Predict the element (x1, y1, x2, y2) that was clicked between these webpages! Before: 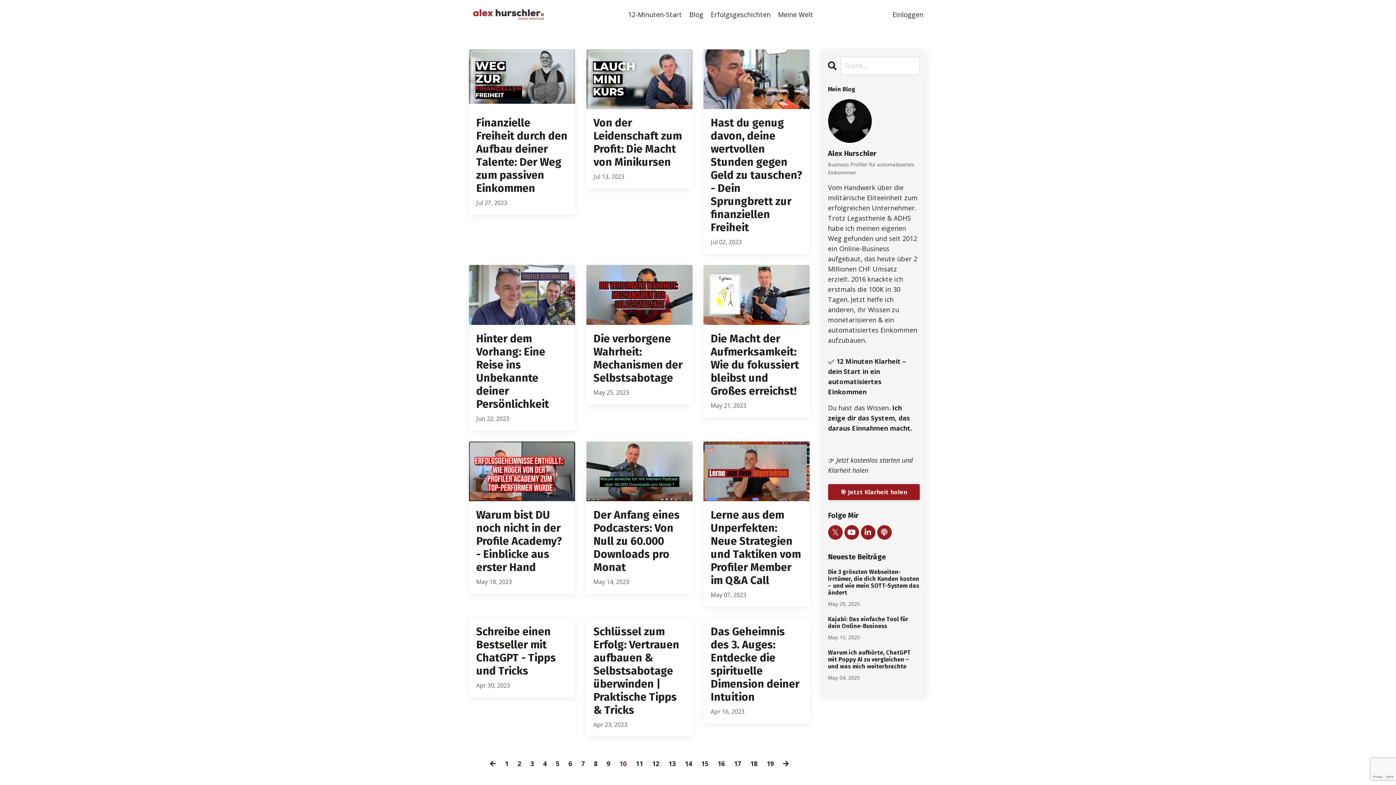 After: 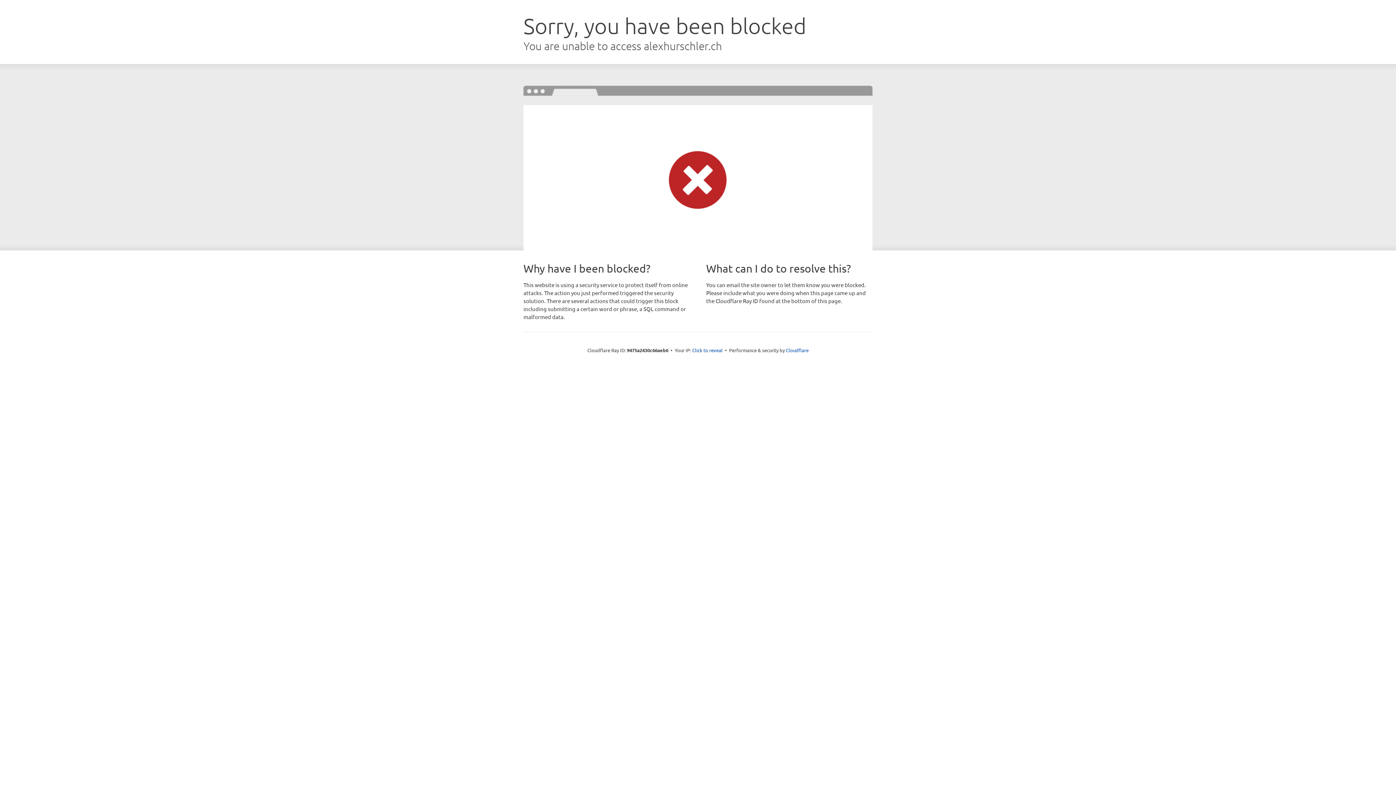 Action: label: Einloggen bbox: (892, 10, 923, 18)